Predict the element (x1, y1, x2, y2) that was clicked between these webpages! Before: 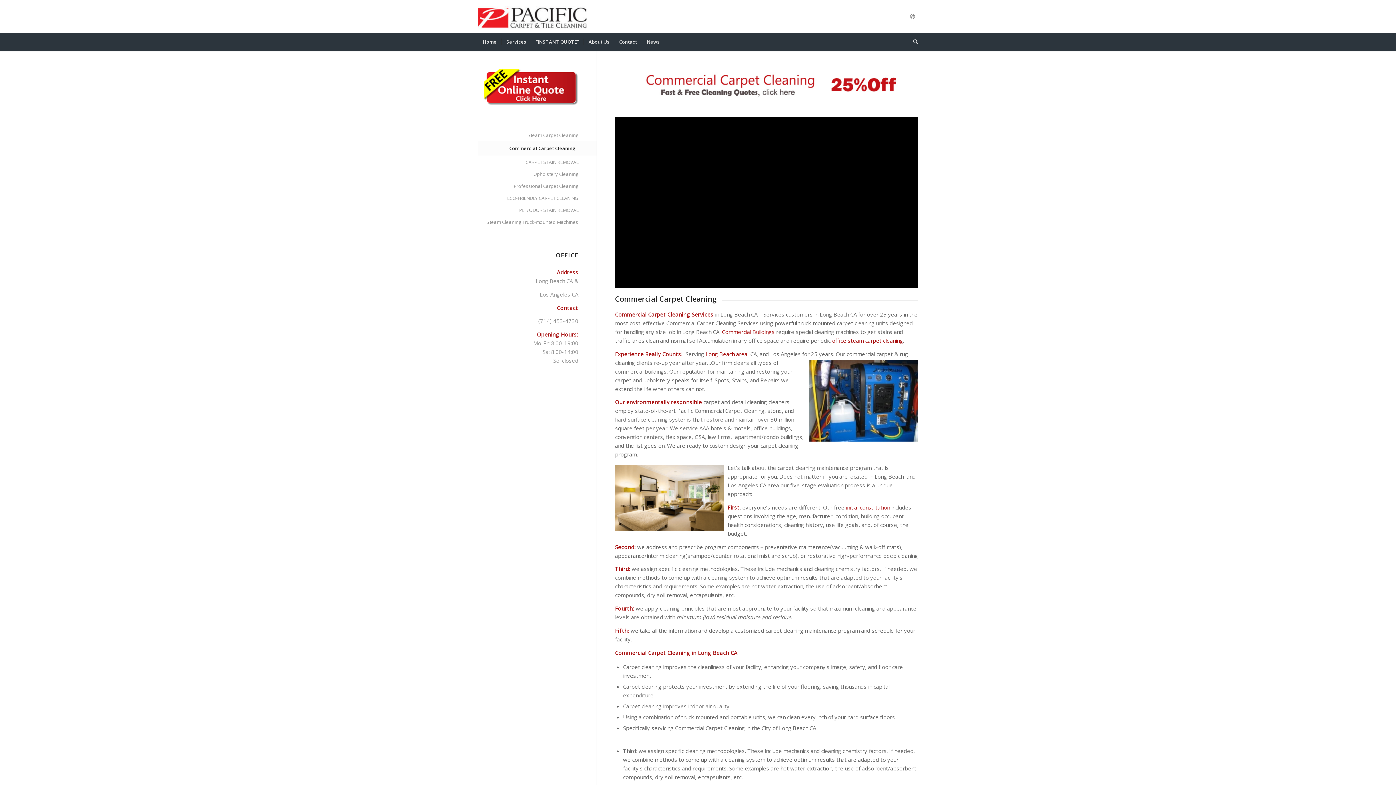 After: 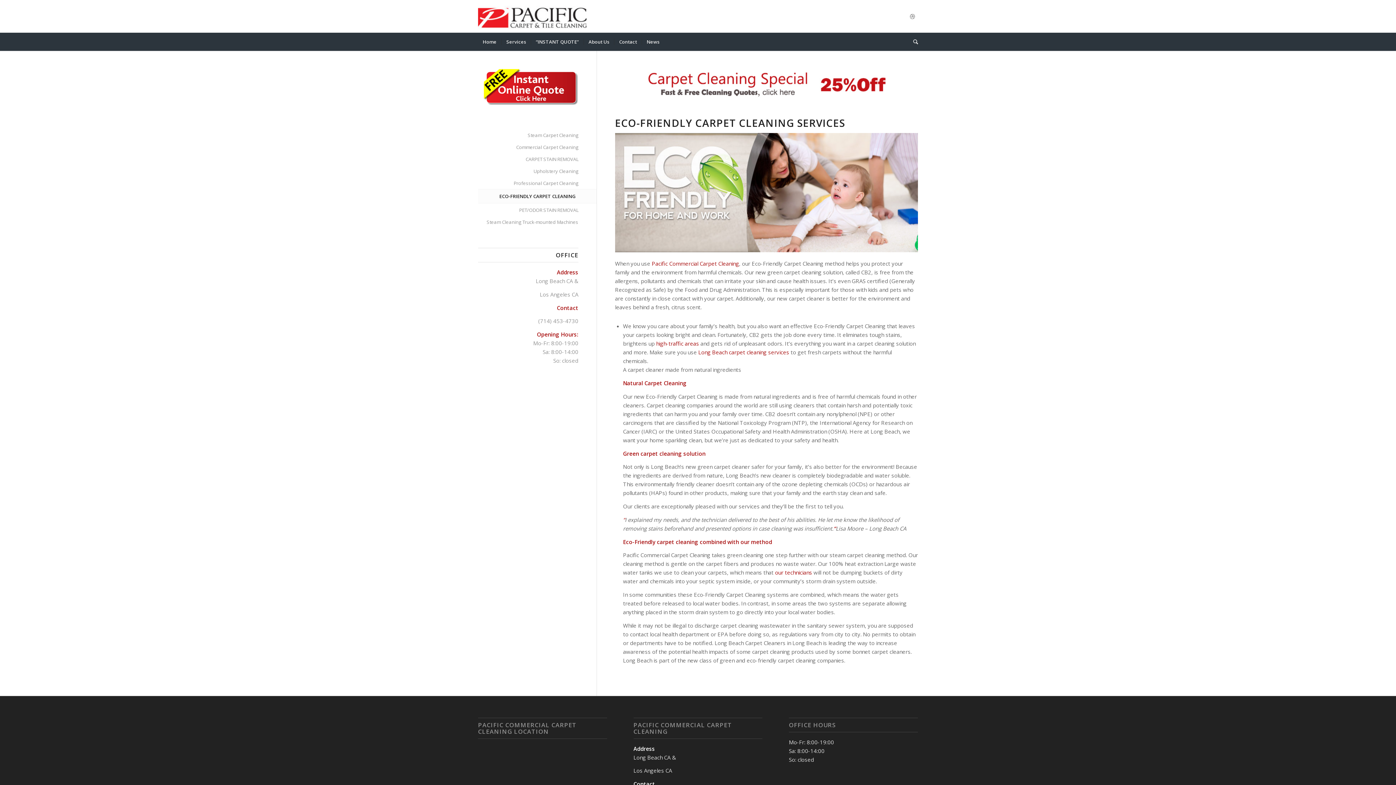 Action: bbox: (478, 192, 578, 204) label: ECO-FRIENDLY CARPET CLEANING